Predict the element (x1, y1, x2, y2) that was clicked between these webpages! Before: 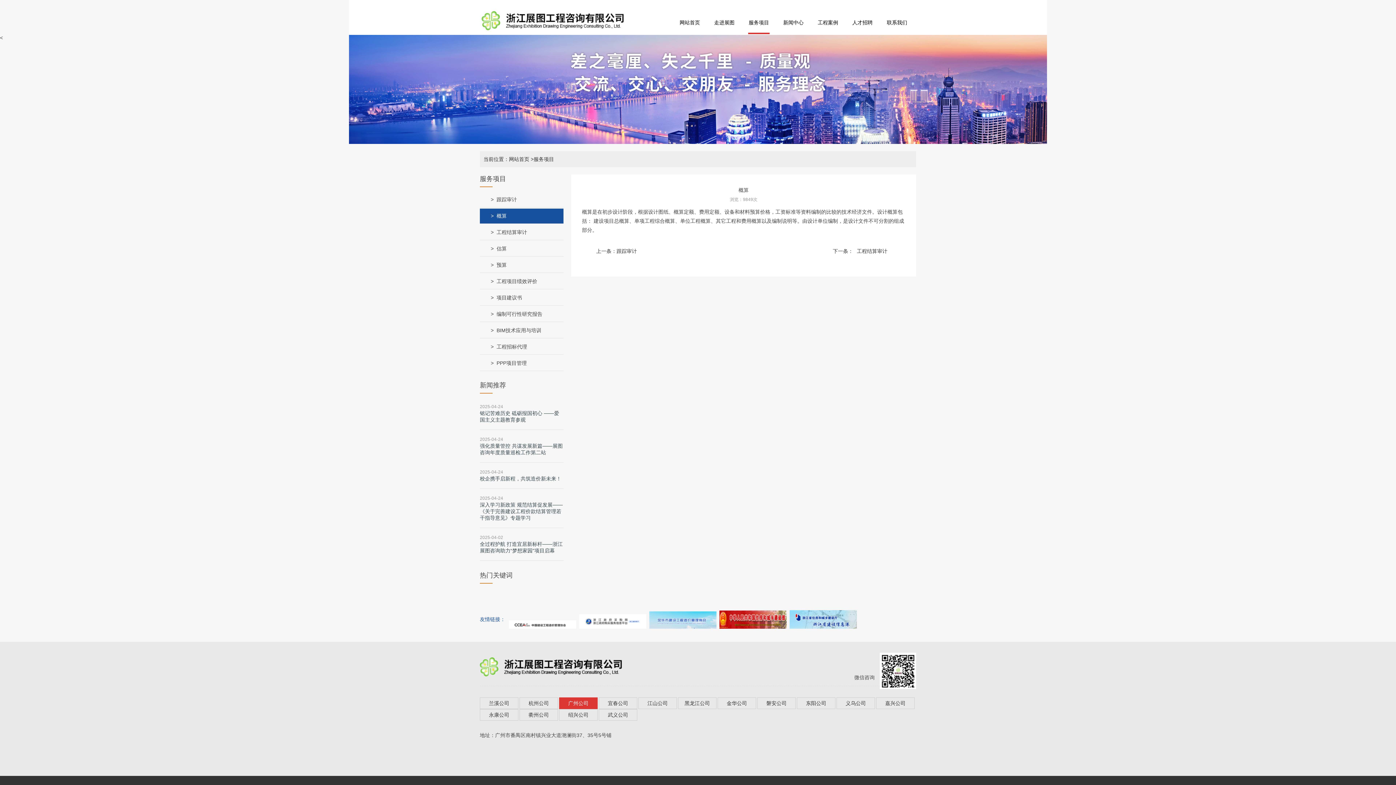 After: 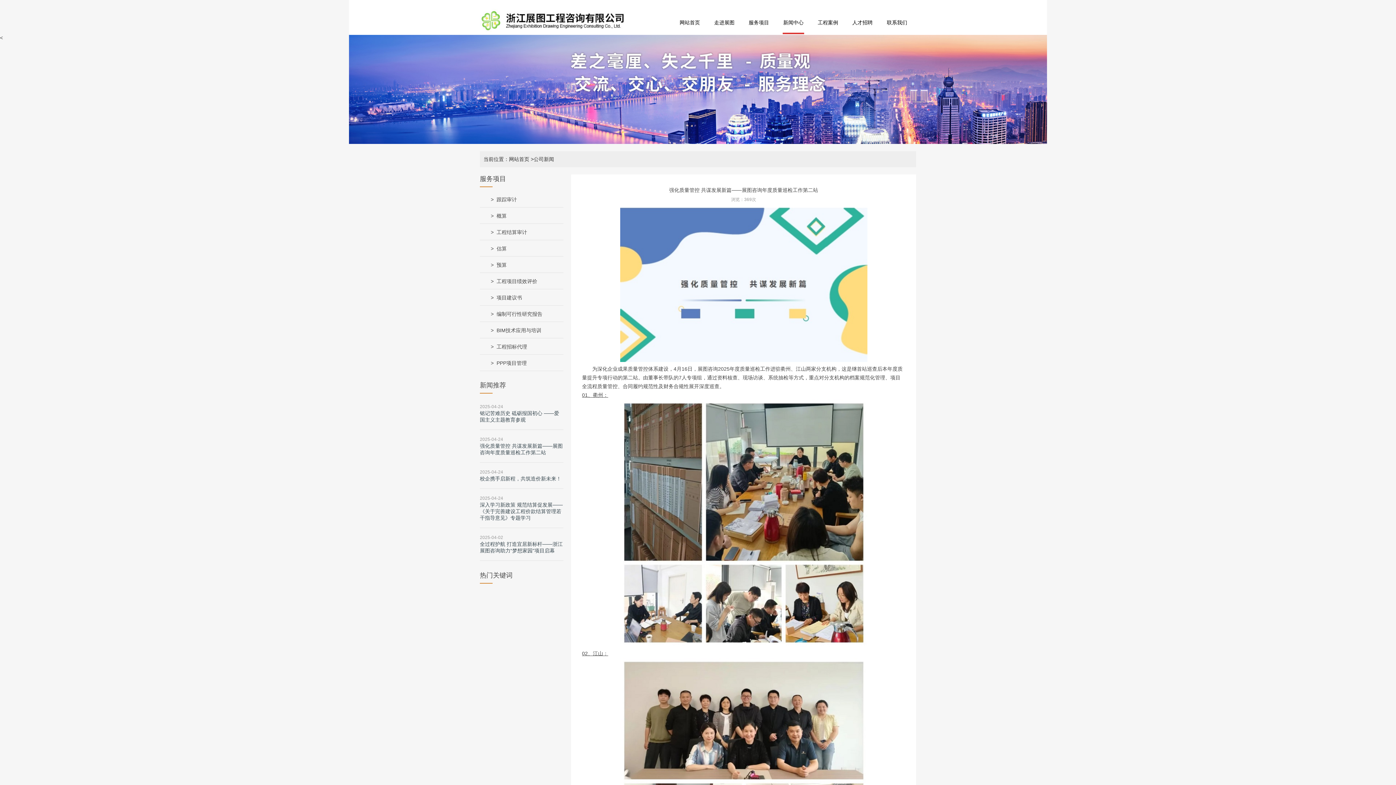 Action: bbox: (480, 436, 563, 462) label: 2025-04-24

强化质量管控 共谋发展新篇——展图咨询年度质量巡检工作第二站